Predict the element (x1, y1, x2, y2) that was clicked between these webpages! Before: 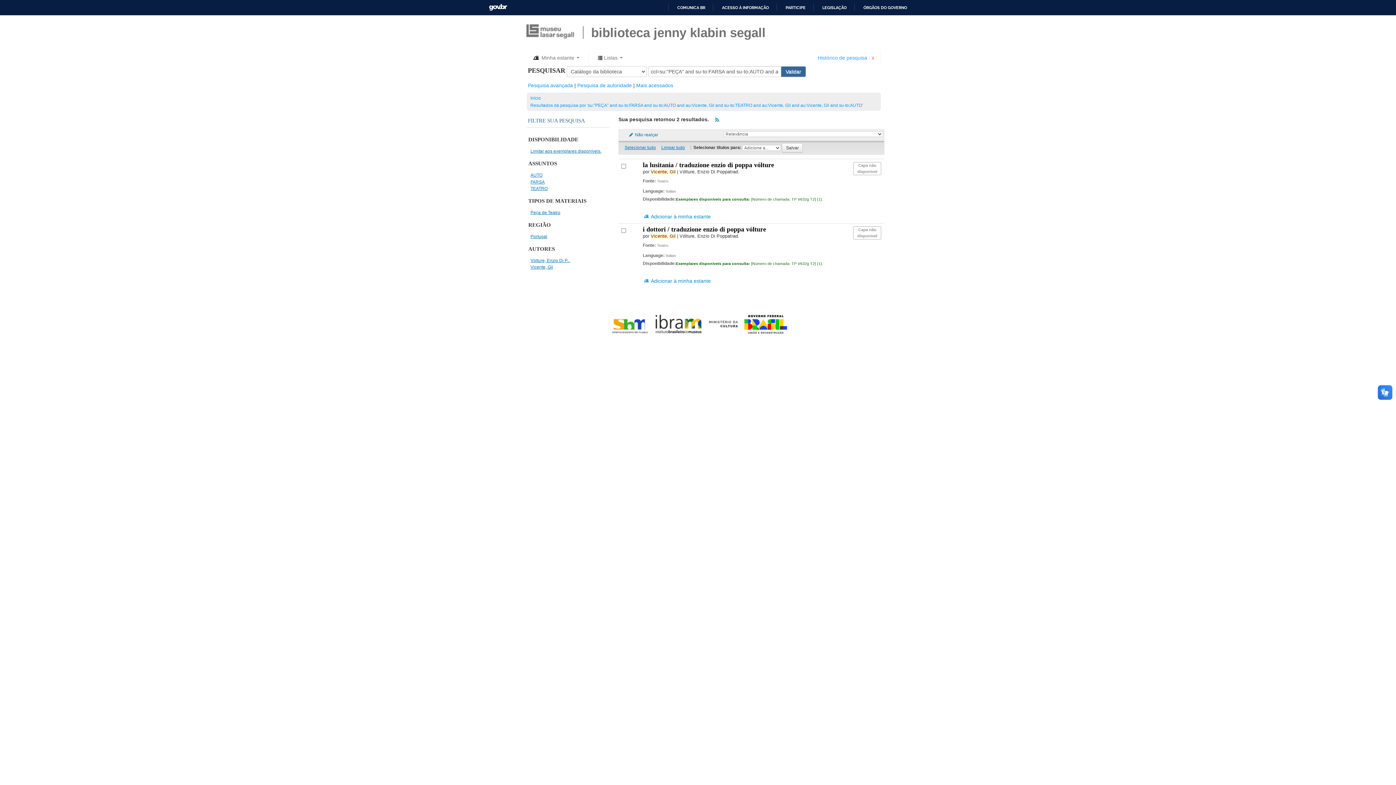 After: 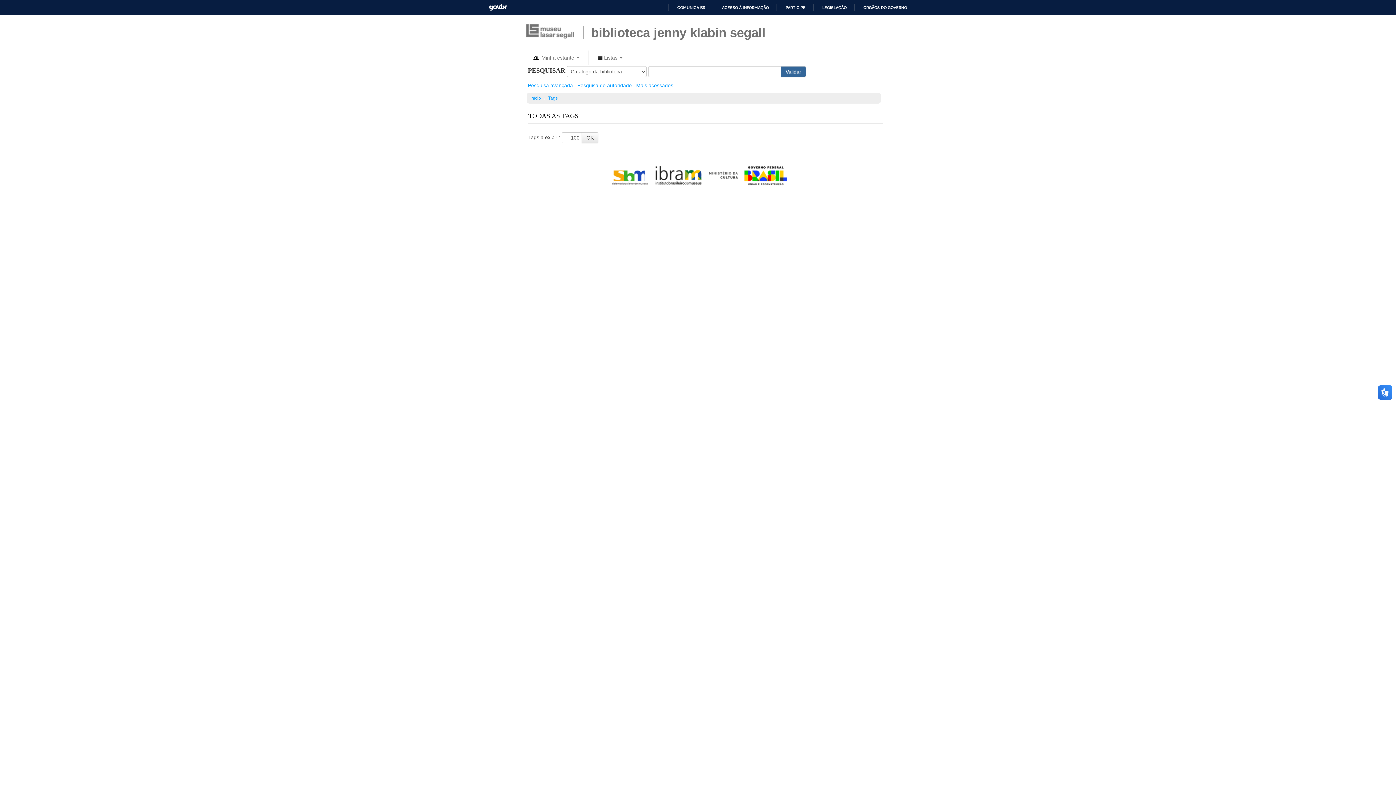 Action: label: Mais acessados bbox: (636, 82, 673, 88)